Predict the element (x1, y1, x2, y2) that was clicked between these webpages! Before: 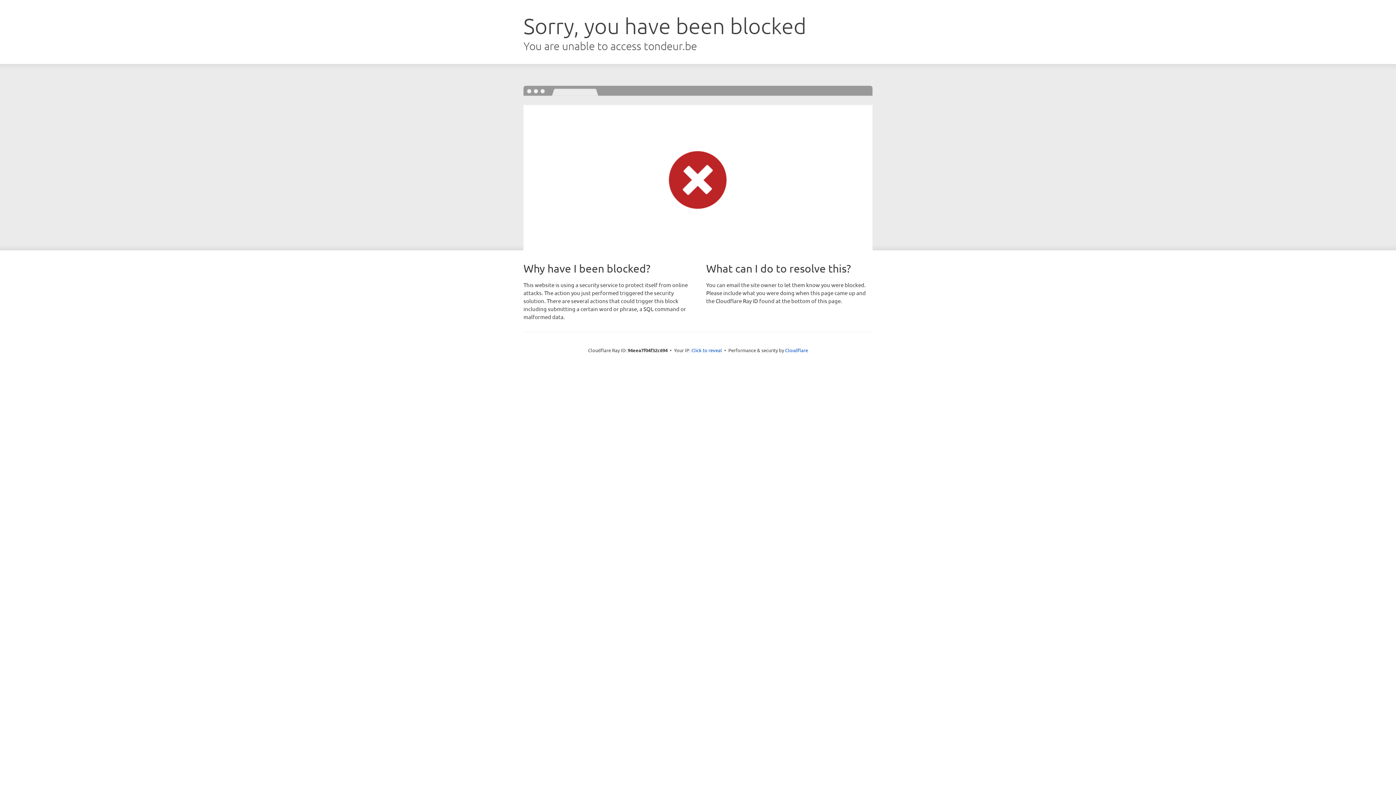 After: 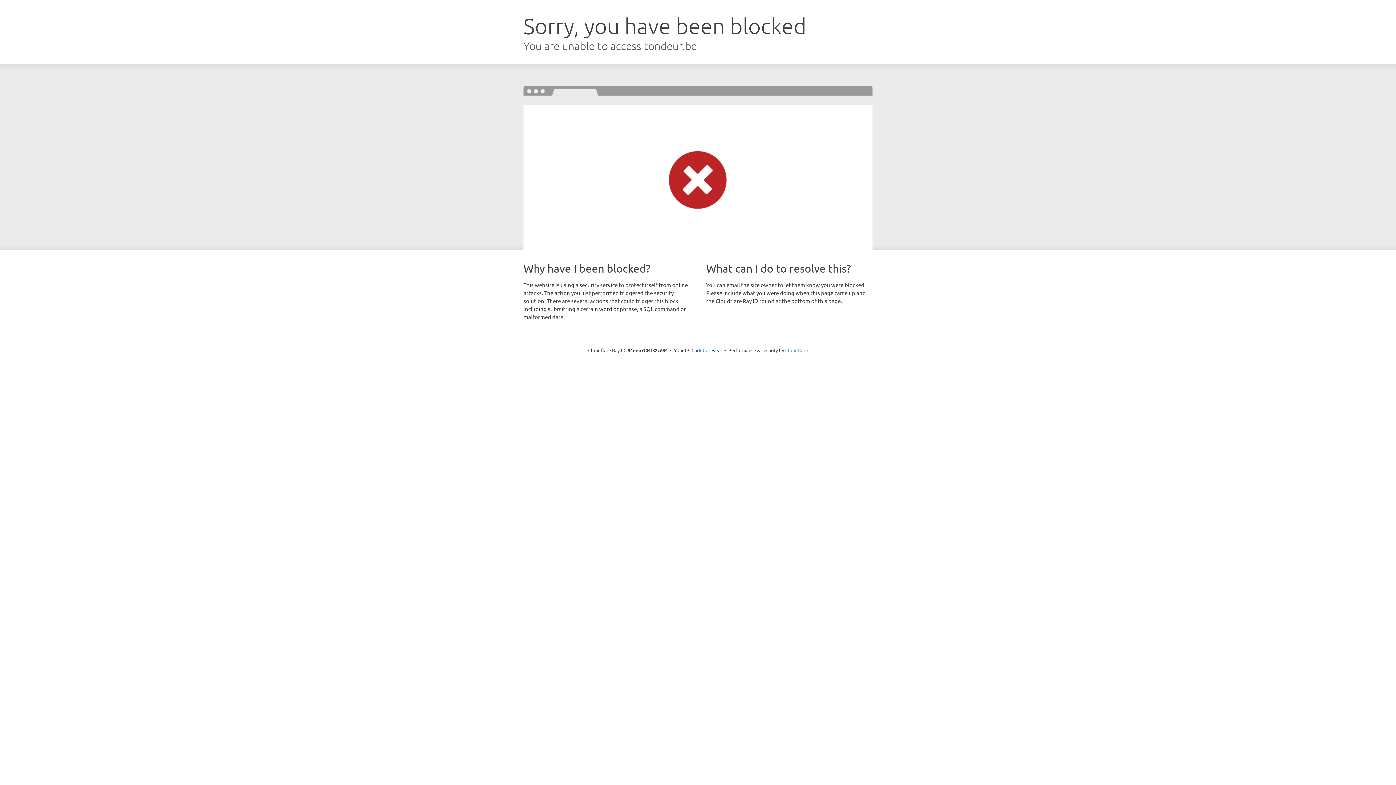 Action: bbox: (785, 347, 808, 353) label: Cloudflare